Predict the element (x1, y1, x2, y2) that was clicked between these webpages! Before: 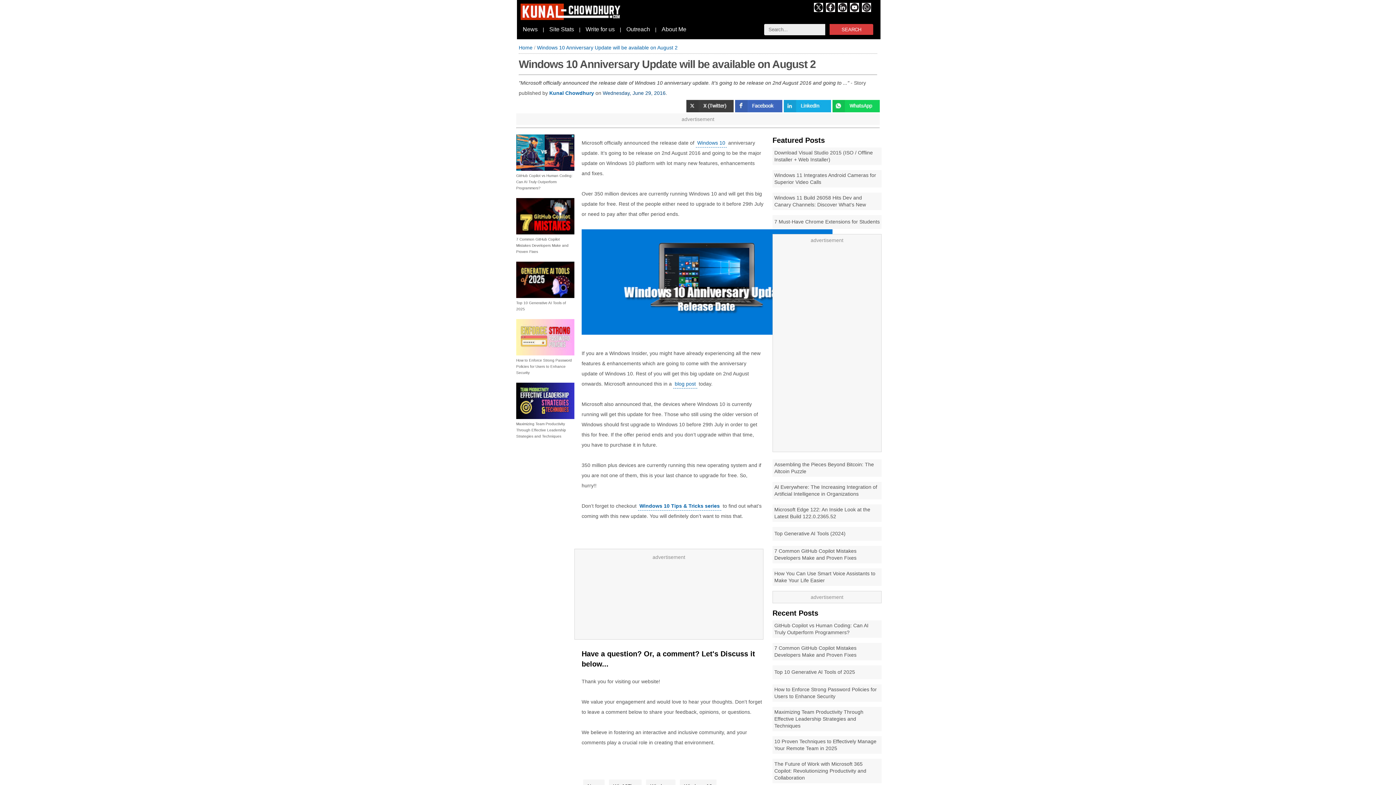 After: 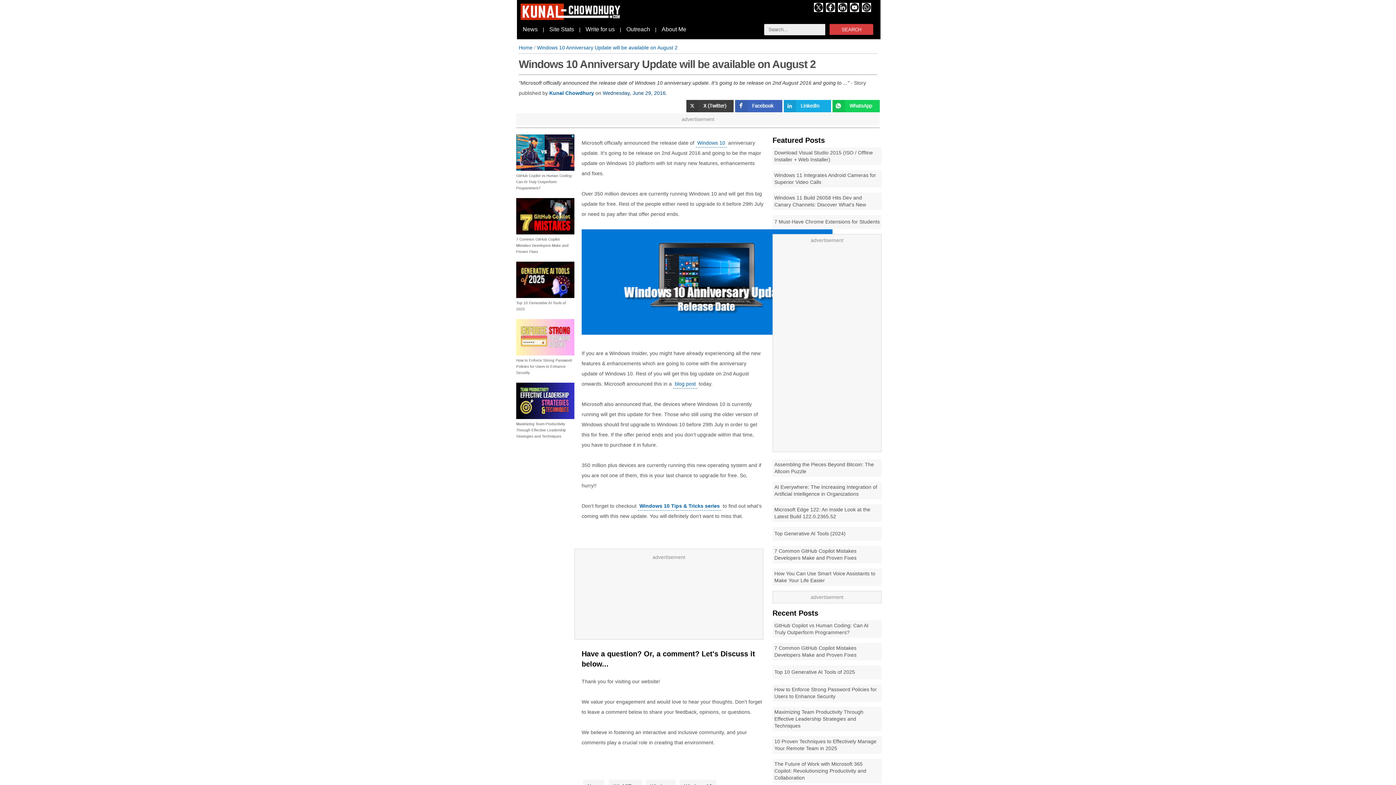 Action: label:   bbox: (784, 107, 832, 113)